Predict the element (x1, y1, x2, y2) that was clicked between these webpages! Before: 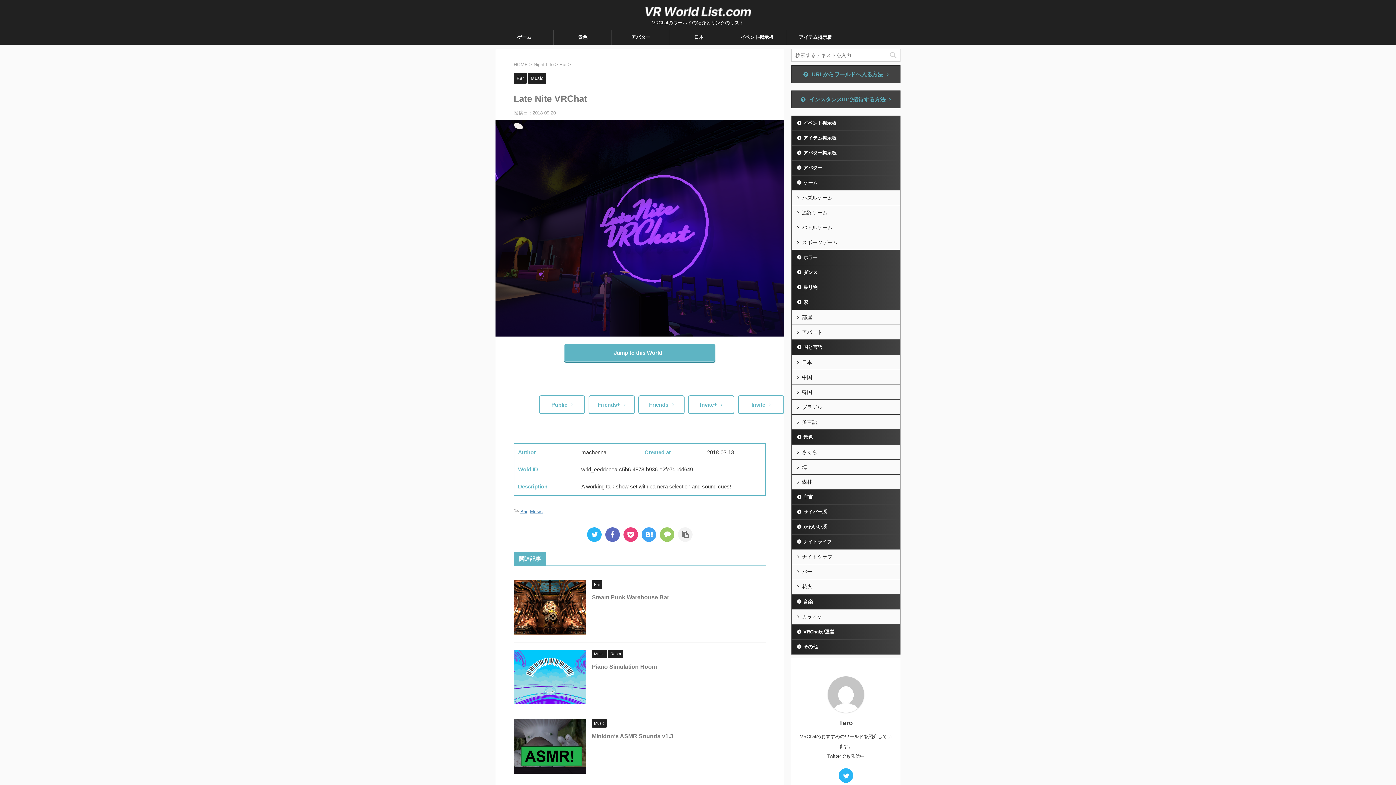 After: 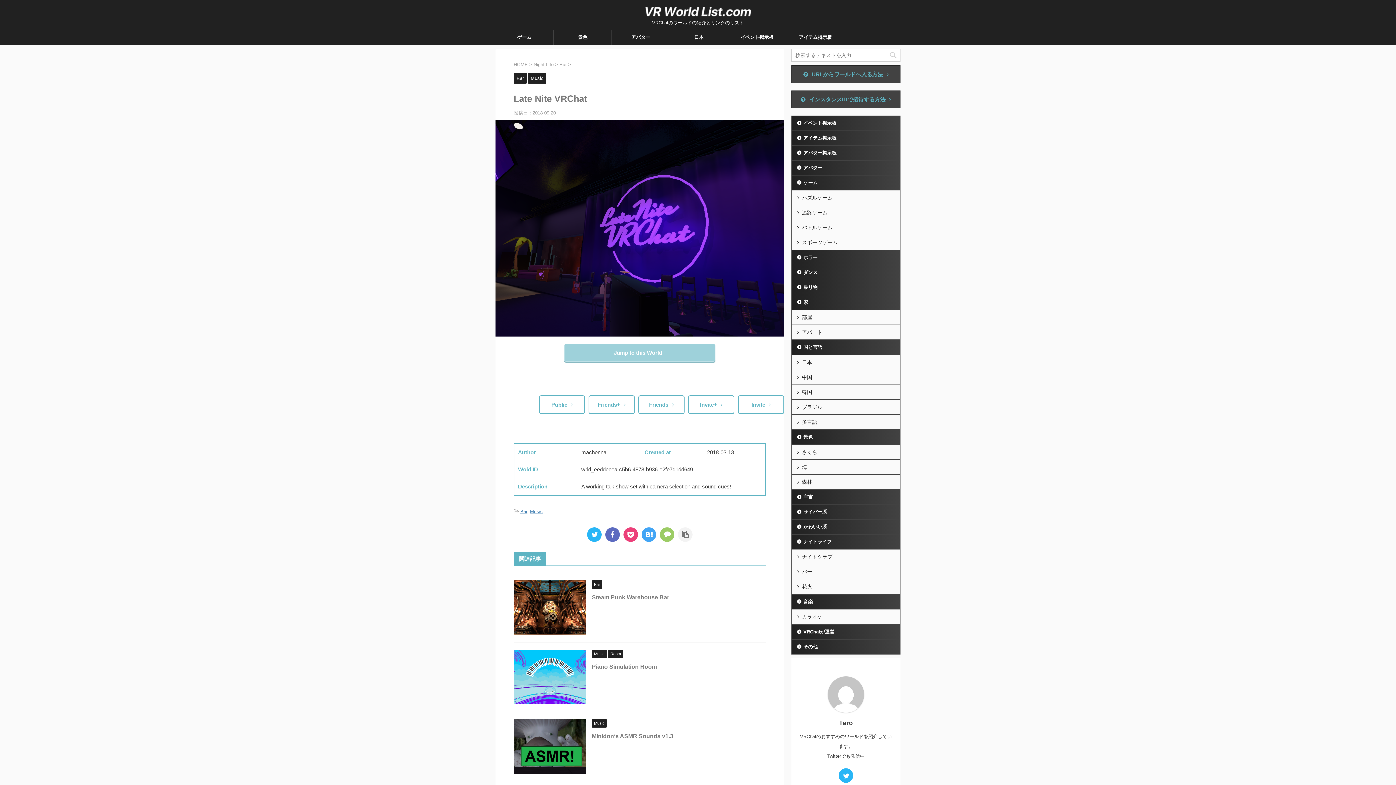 Action: label: Jump to this World bbox: (564, 344, 715, 361)